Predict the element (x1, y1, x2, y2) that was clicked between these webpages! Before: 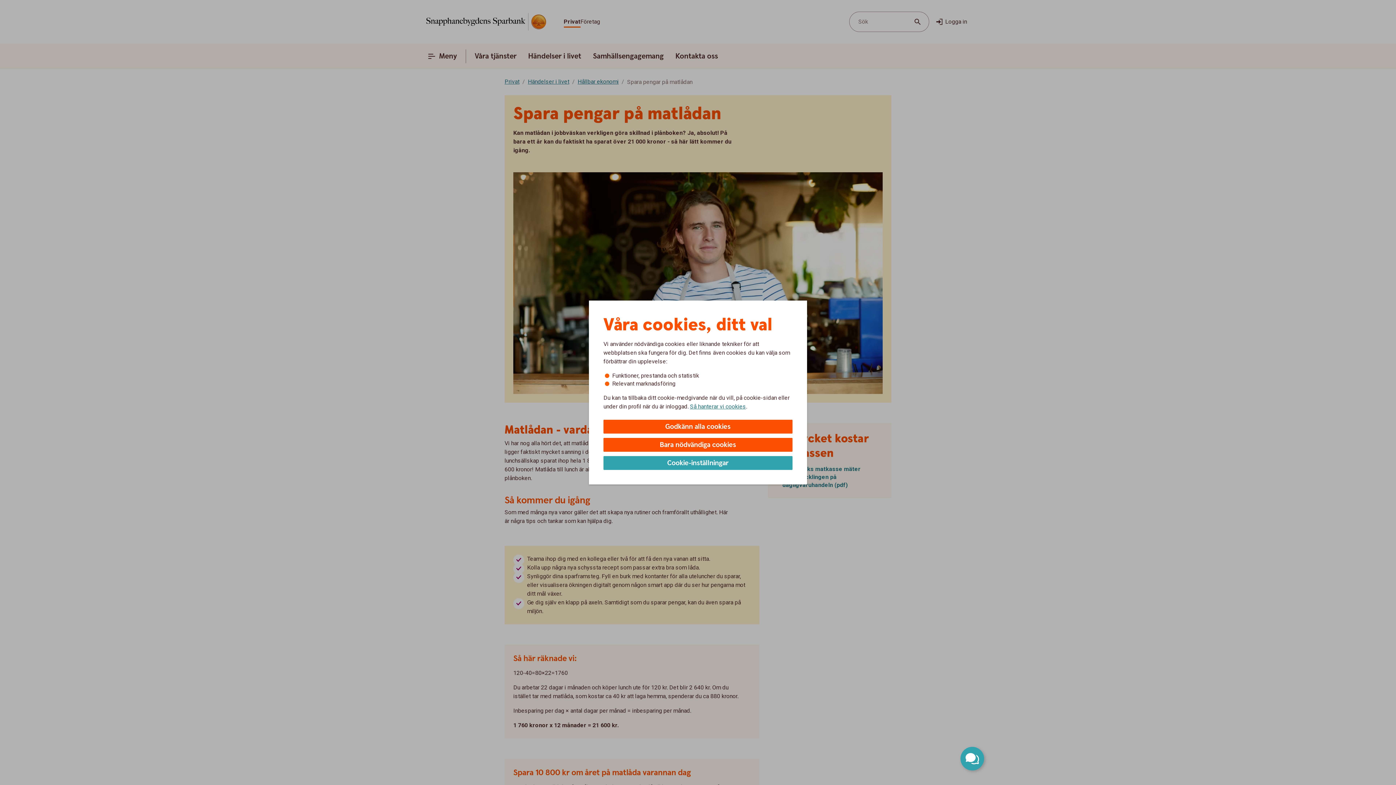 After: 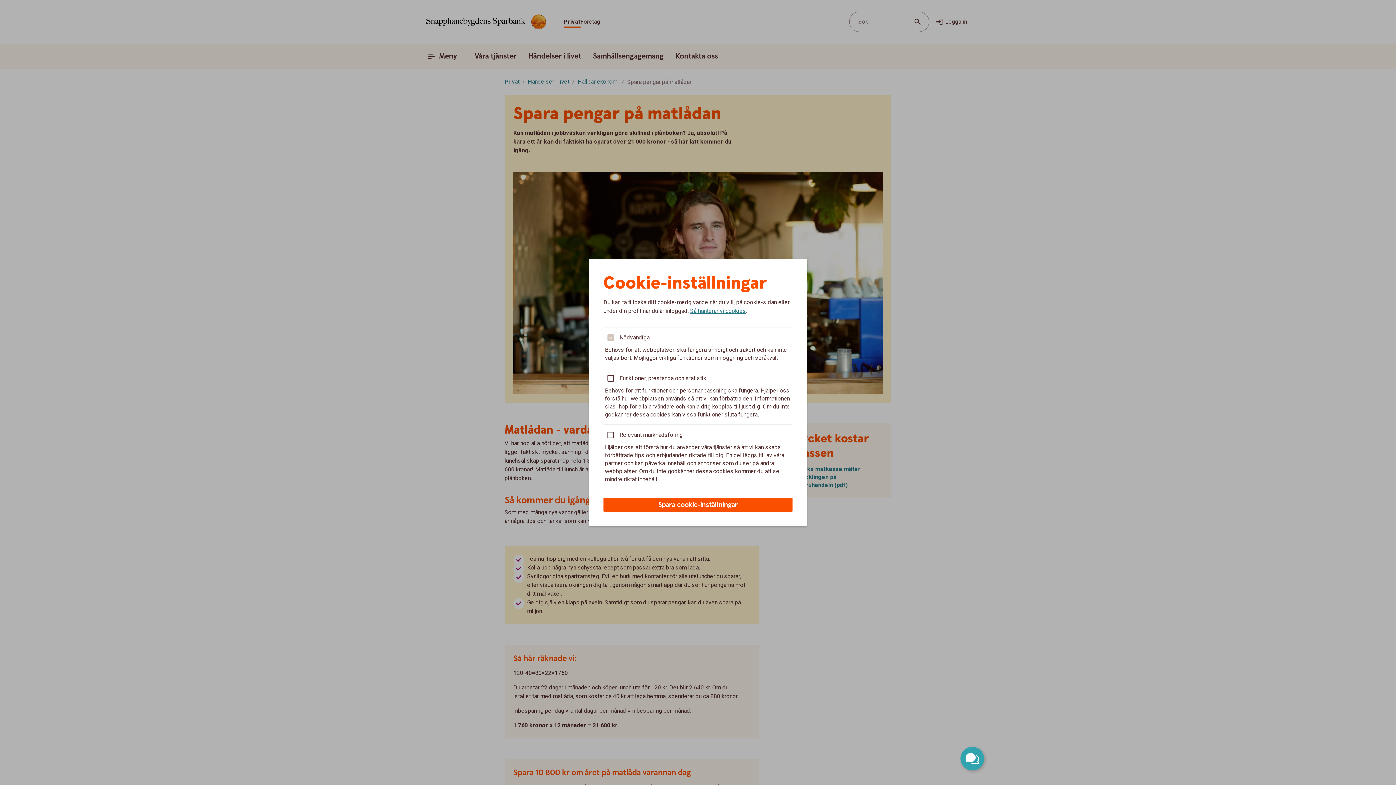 Action: label: Cookie-inställningar bbox: (603, 456, 792, 470)